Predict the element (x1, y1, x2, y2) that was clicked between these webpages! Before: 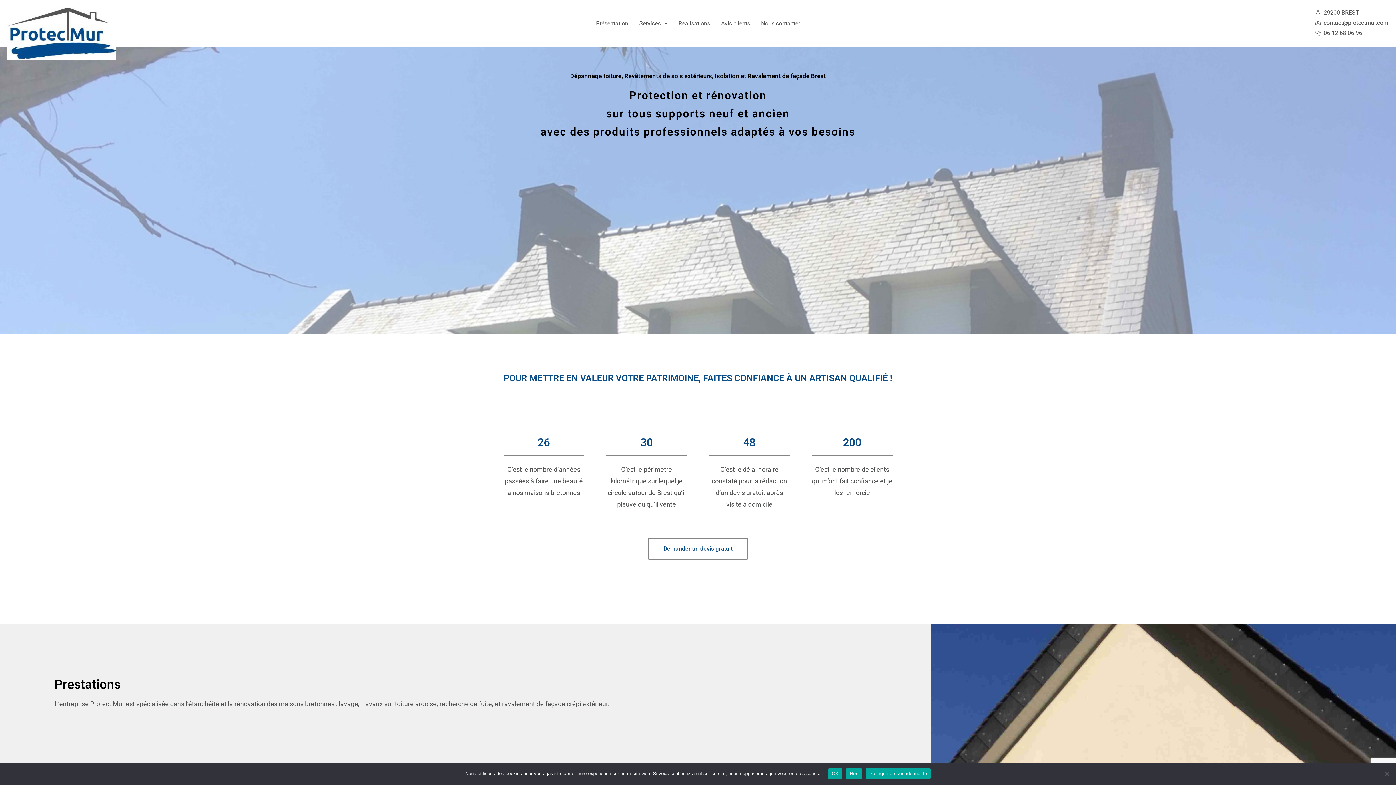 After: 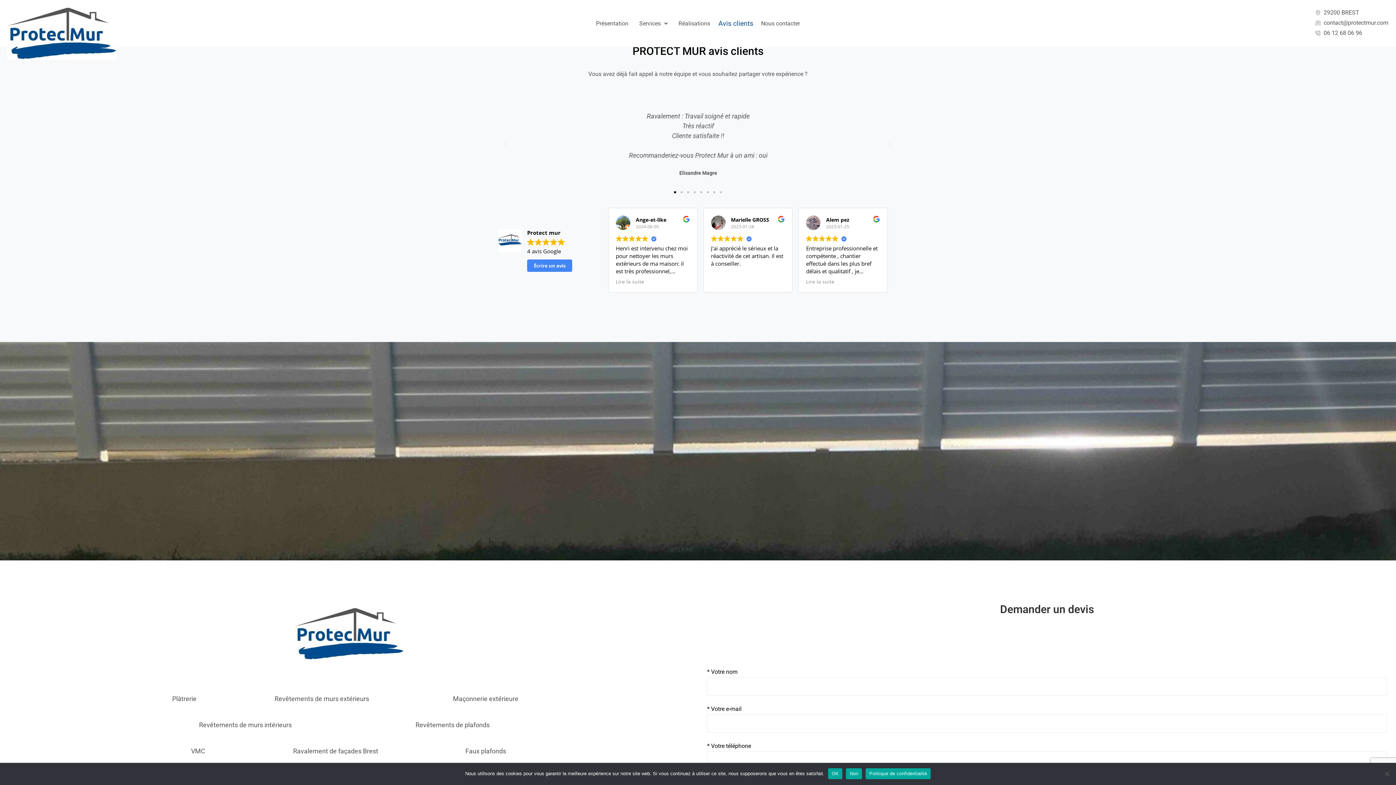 Action: bbox: (715, 2, 755, 44) label: Avis clients